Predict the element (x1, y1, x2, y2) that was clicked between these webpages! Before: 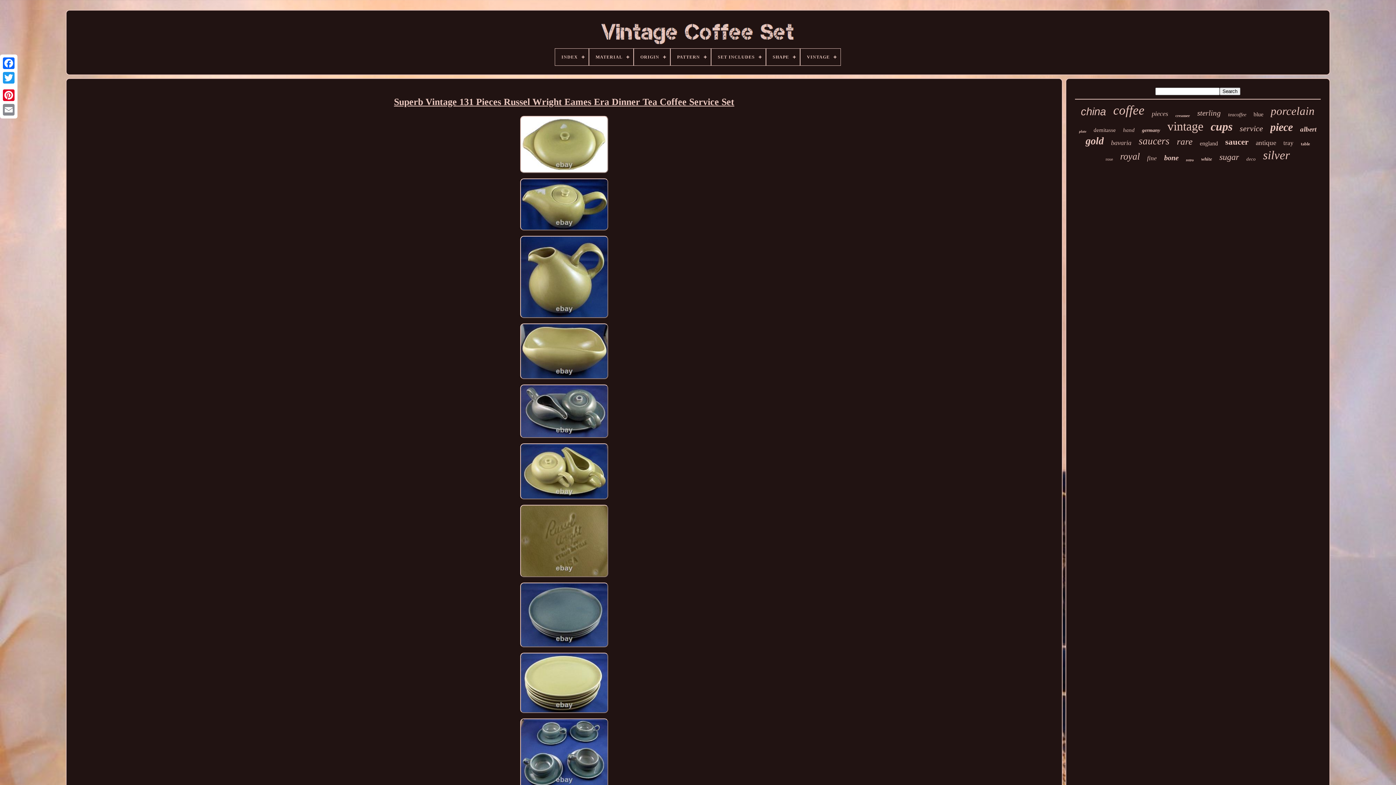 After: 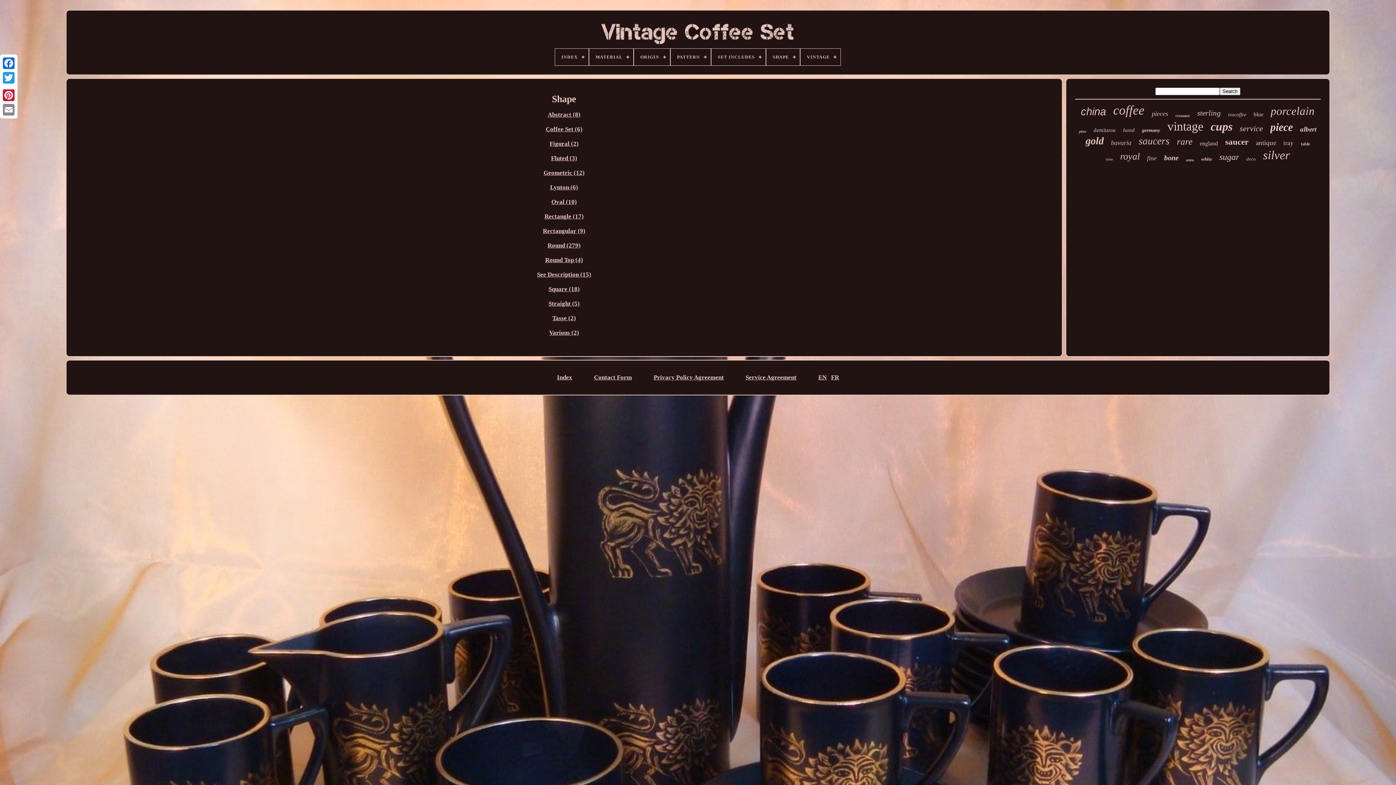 Action: label: SHAPE bbox: (766, 48, 800, 65)